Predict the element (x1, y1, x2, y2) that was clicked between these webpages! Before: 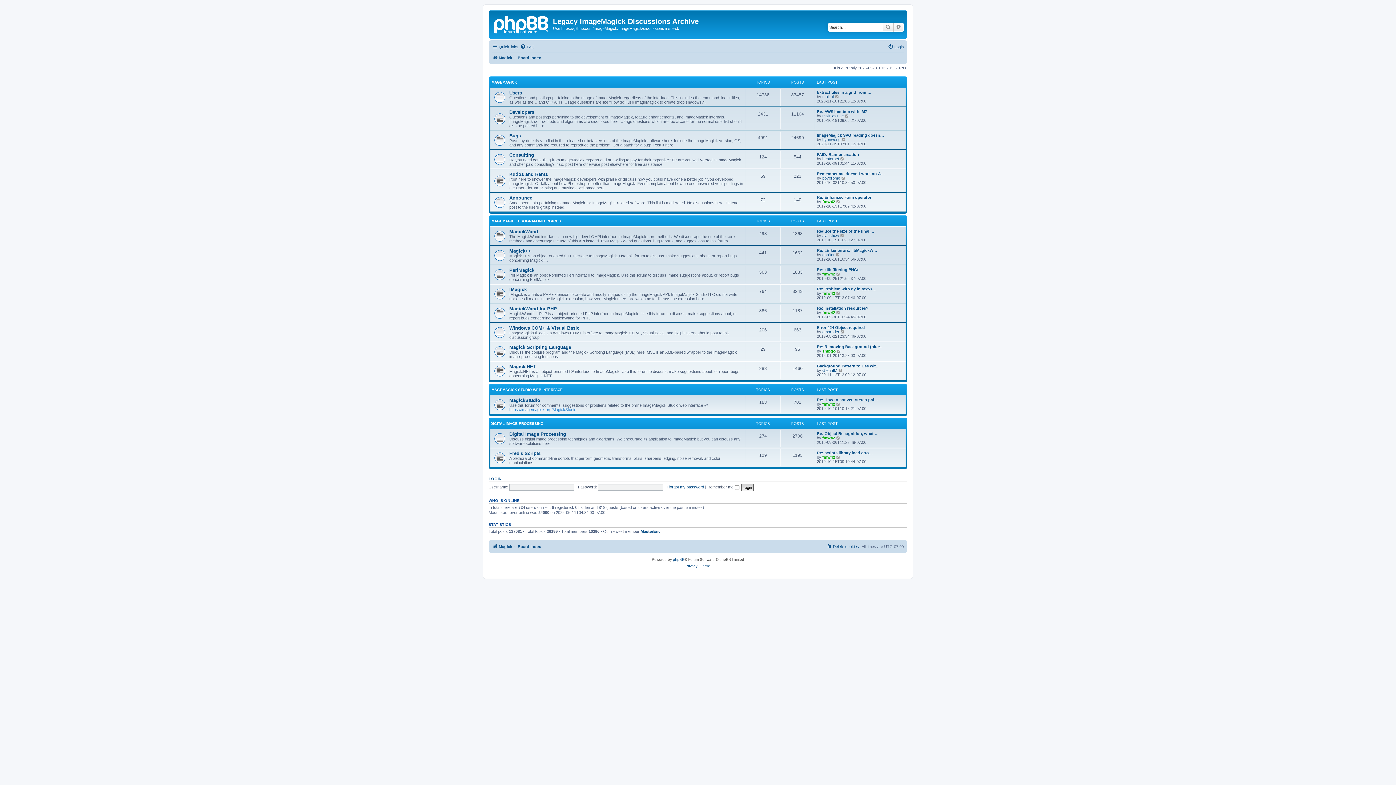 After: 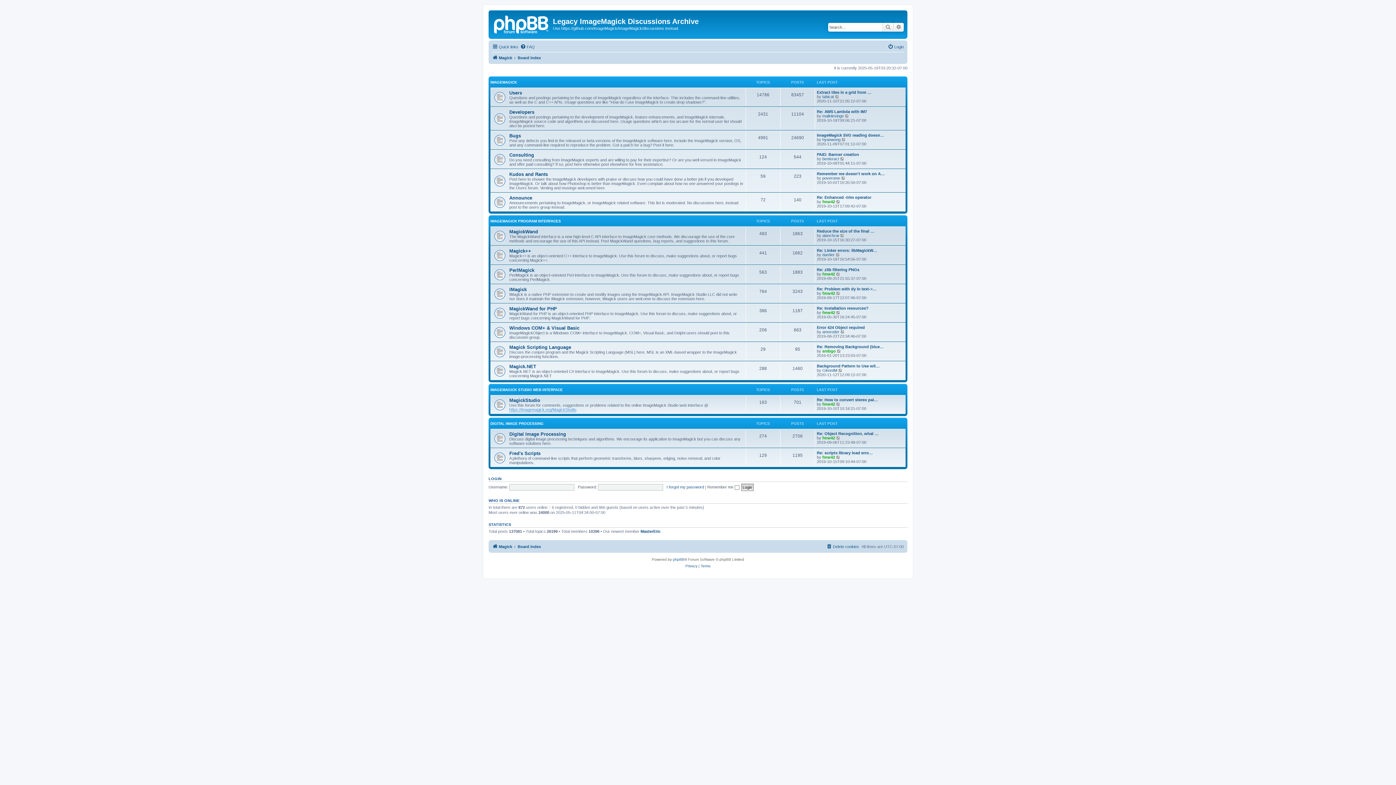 Action: label: Board index bbox: (517, 53, 541, 62)